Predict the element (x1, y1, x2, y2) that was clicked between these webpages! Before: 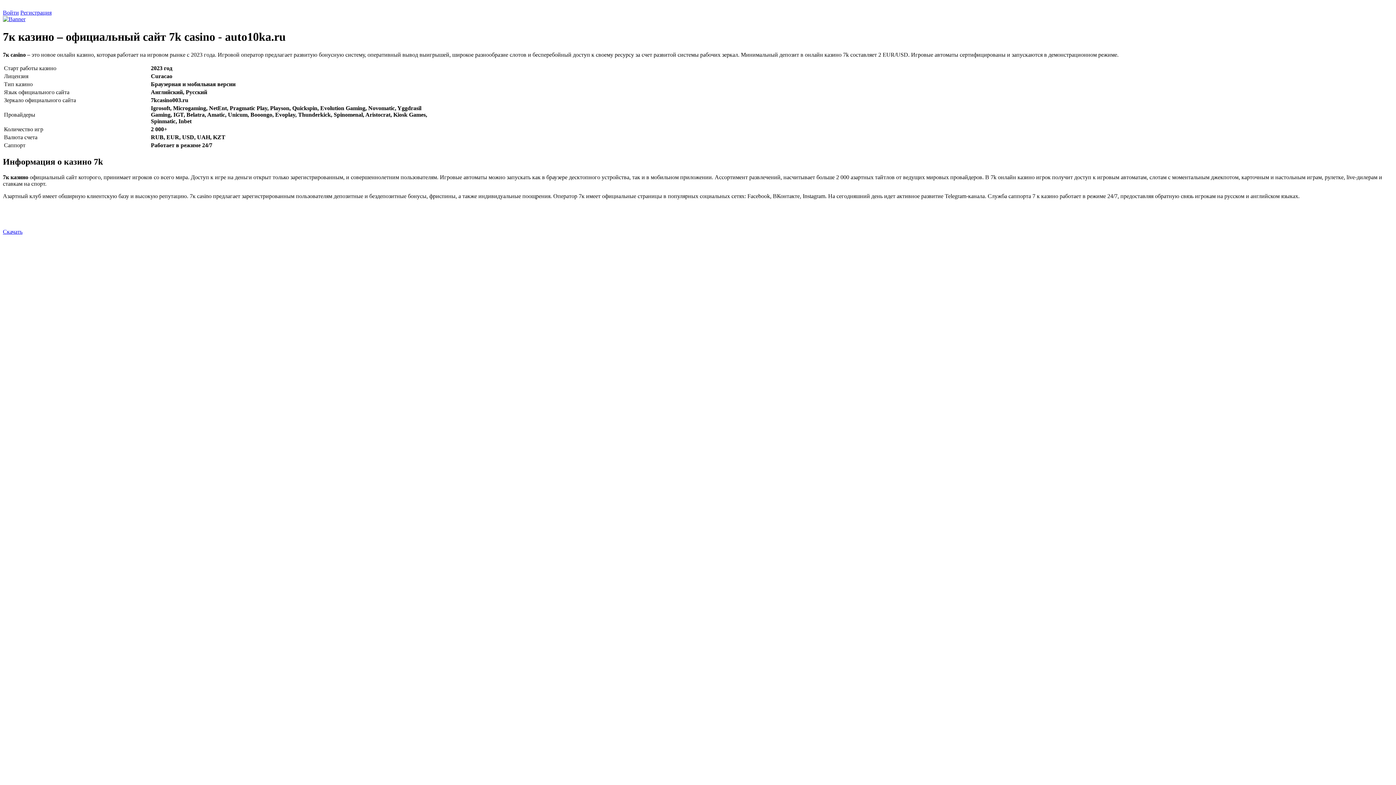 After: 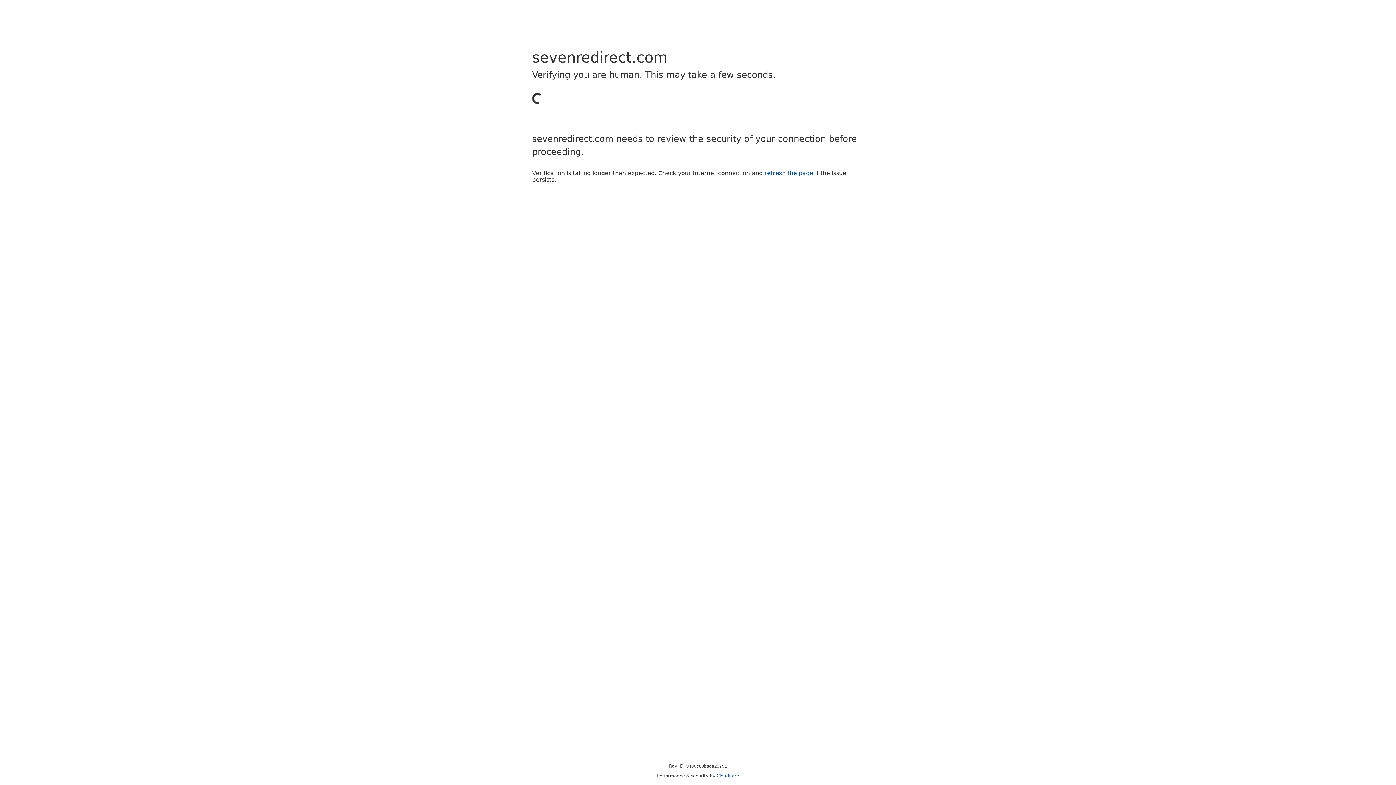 Action: bbox: (2, 16, 25, 22)